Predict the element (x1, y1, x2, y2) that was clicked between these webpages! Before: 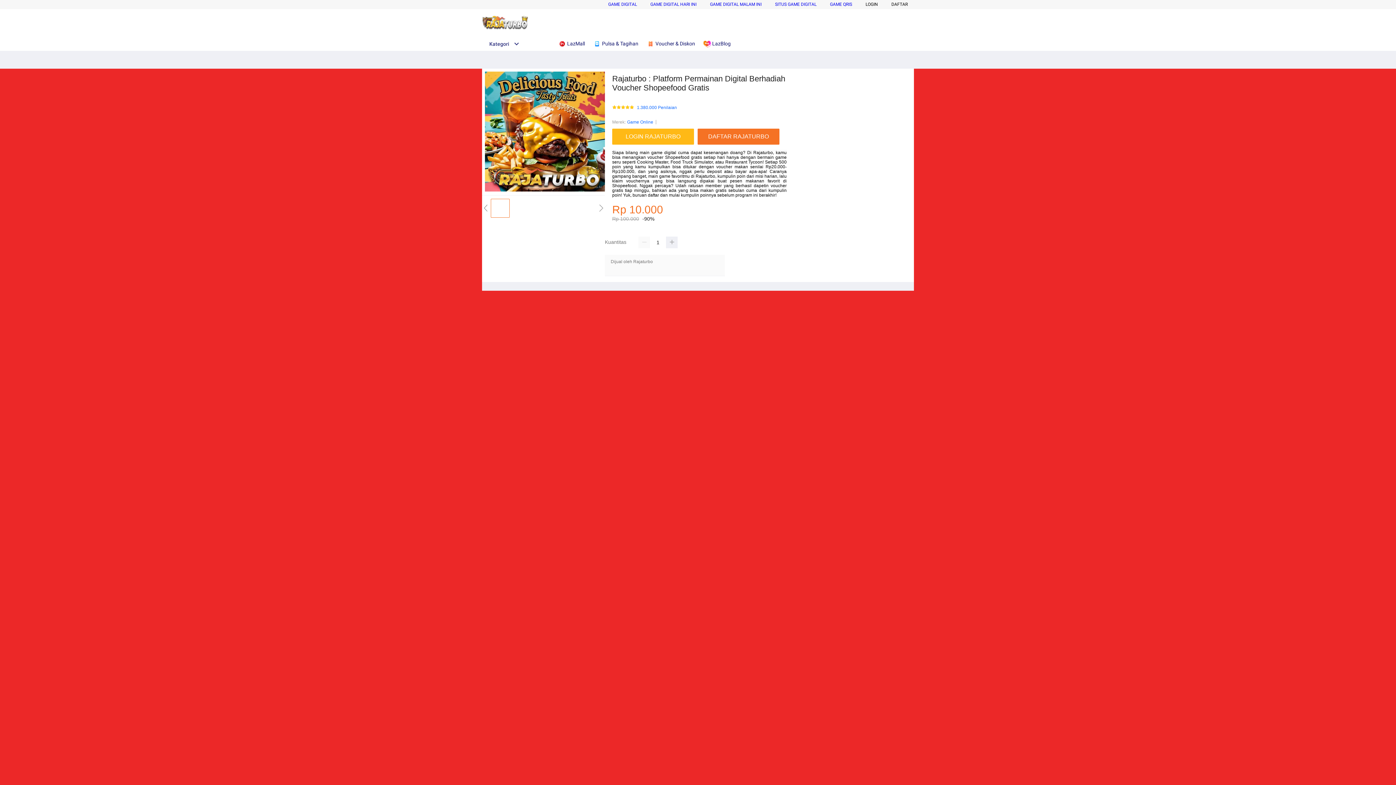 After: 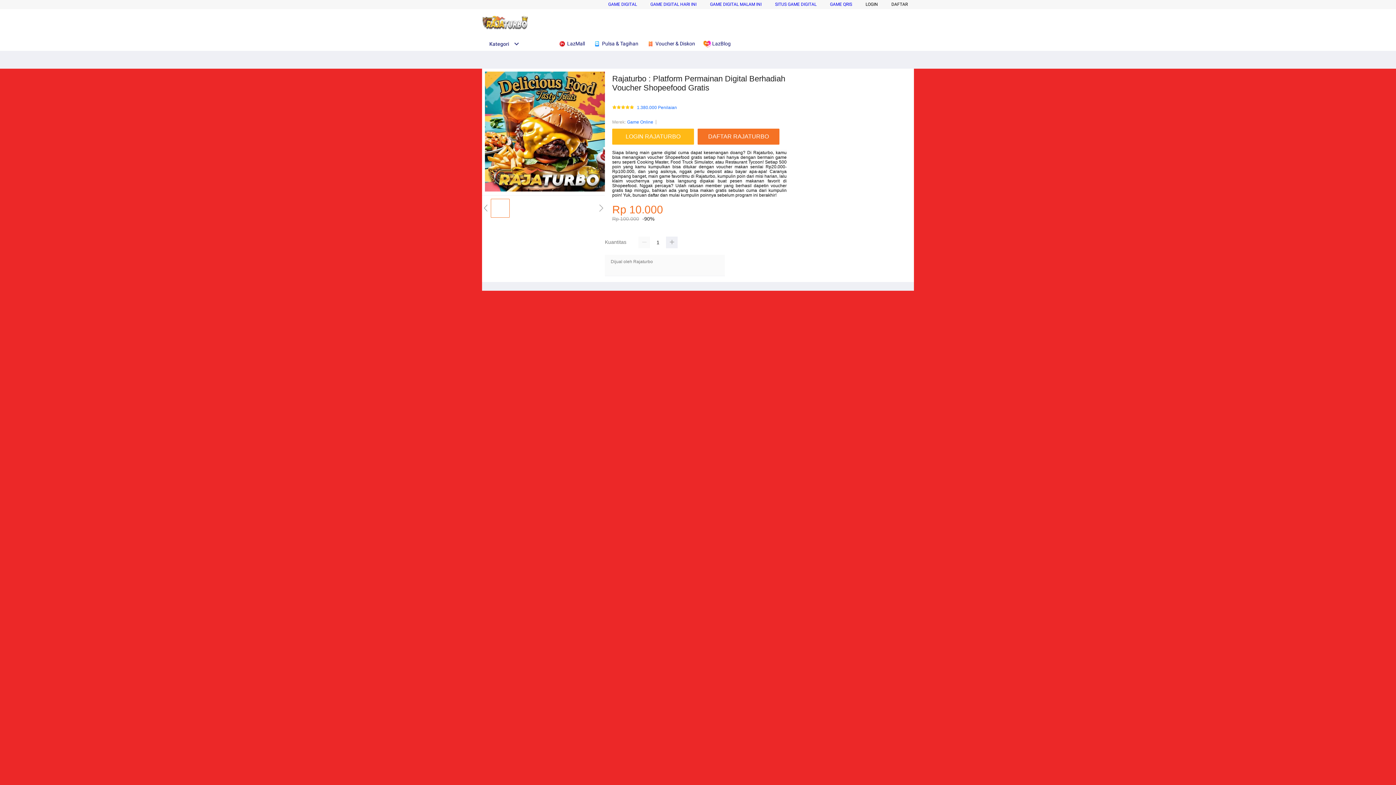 Action: label: GAME DIGITAL MALAM INI bbox: (710, 1, 761, 6)